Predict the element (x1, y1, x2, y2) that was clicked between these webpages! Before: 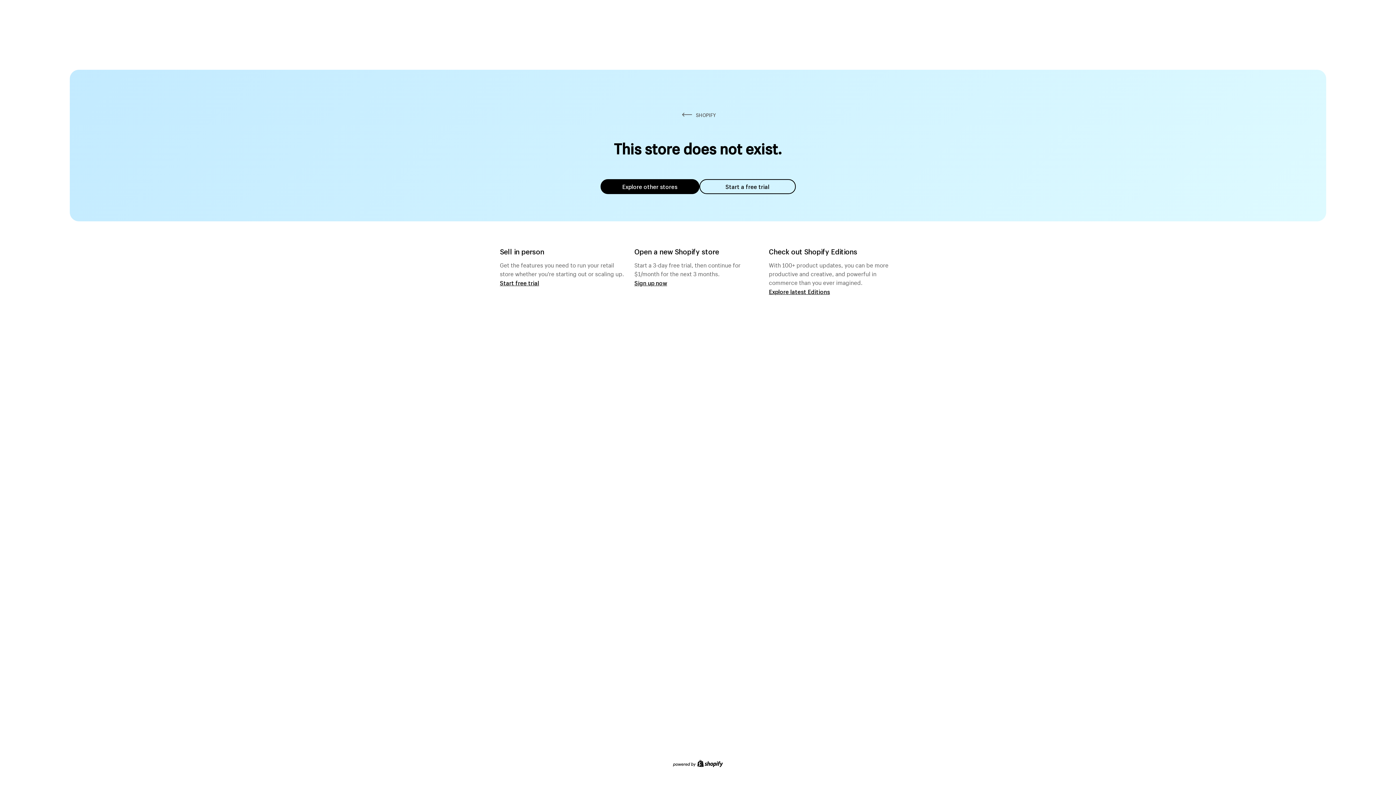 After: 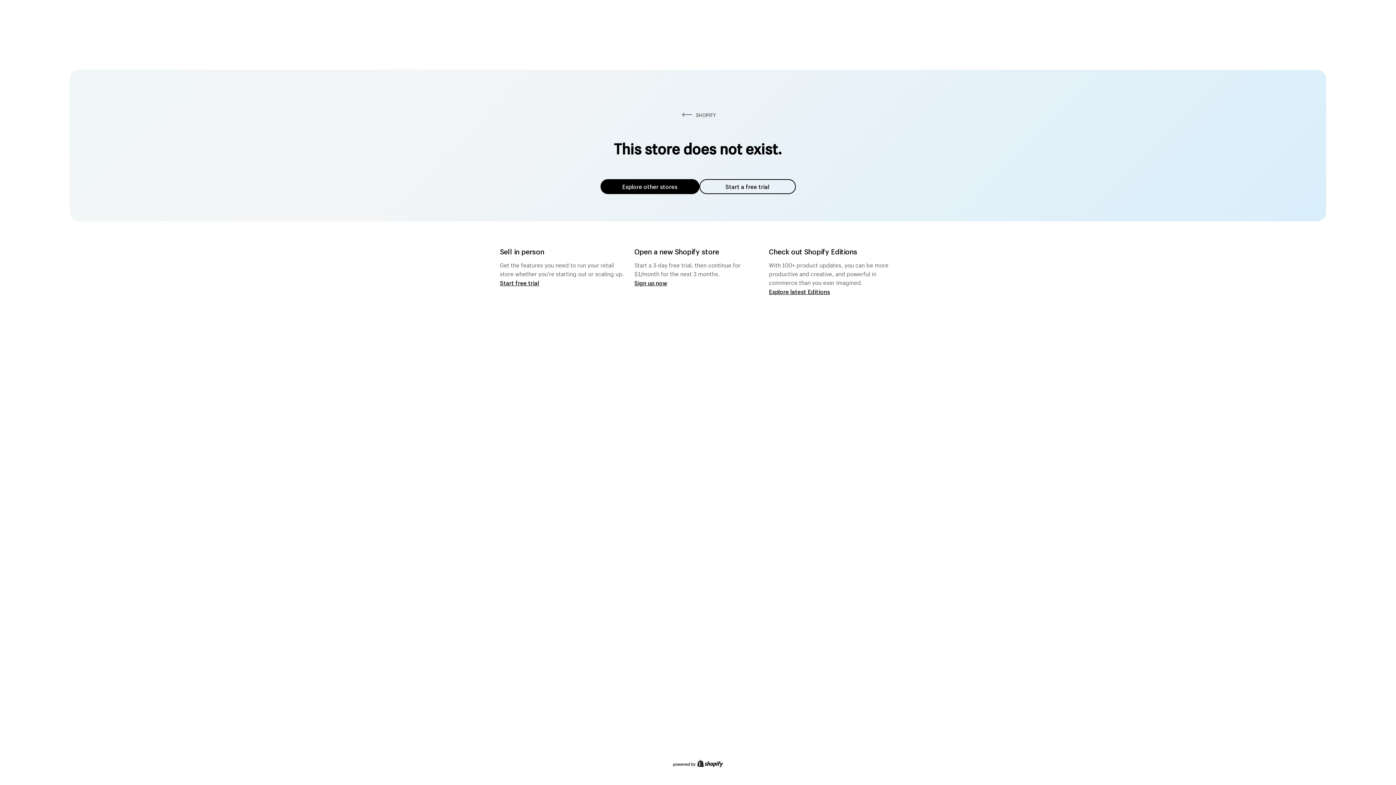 Action: label: Explore other stores bbox: (600, 179, 699, 194)